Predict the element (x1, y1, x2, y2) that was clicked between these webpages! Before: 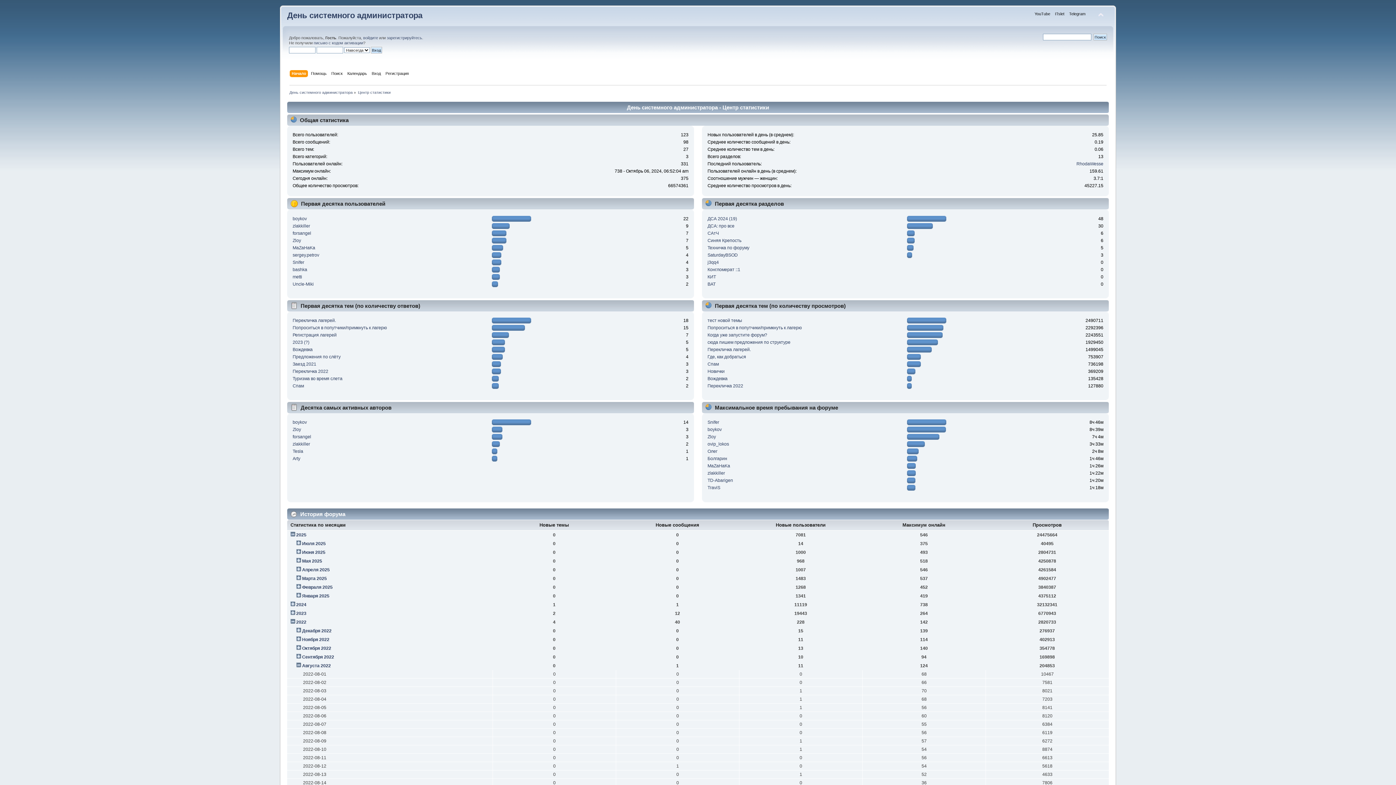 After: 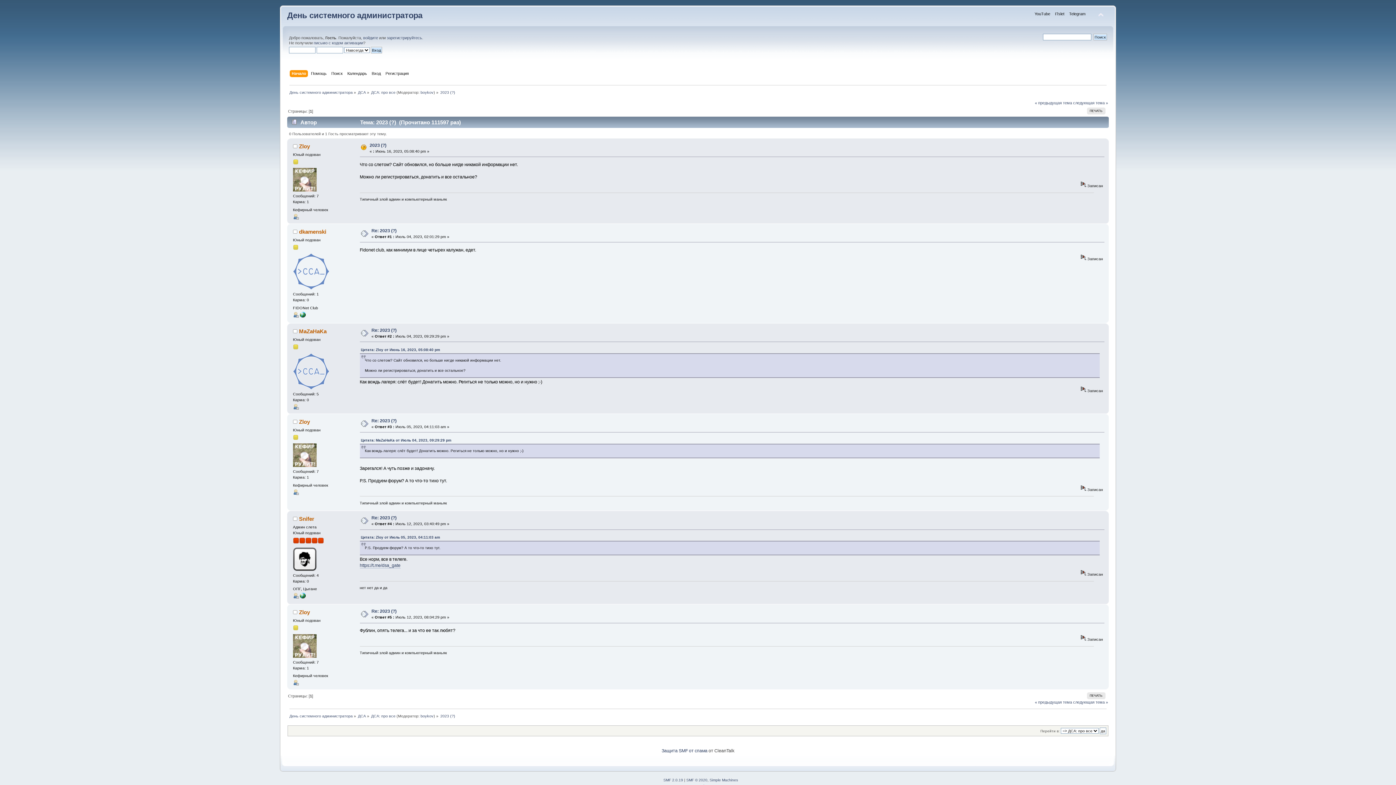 Action: bbox: (292, 340, 309, 345) label: 2023 (?)